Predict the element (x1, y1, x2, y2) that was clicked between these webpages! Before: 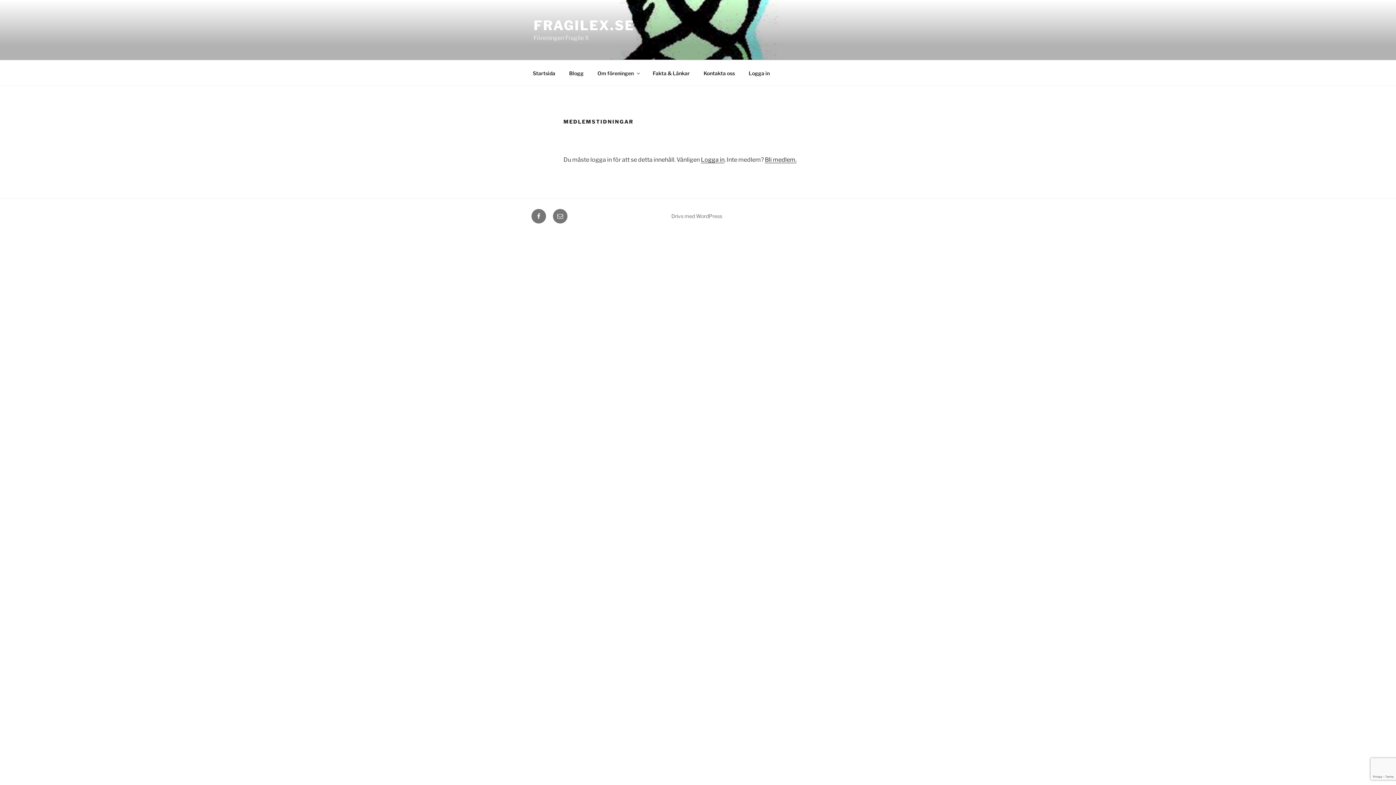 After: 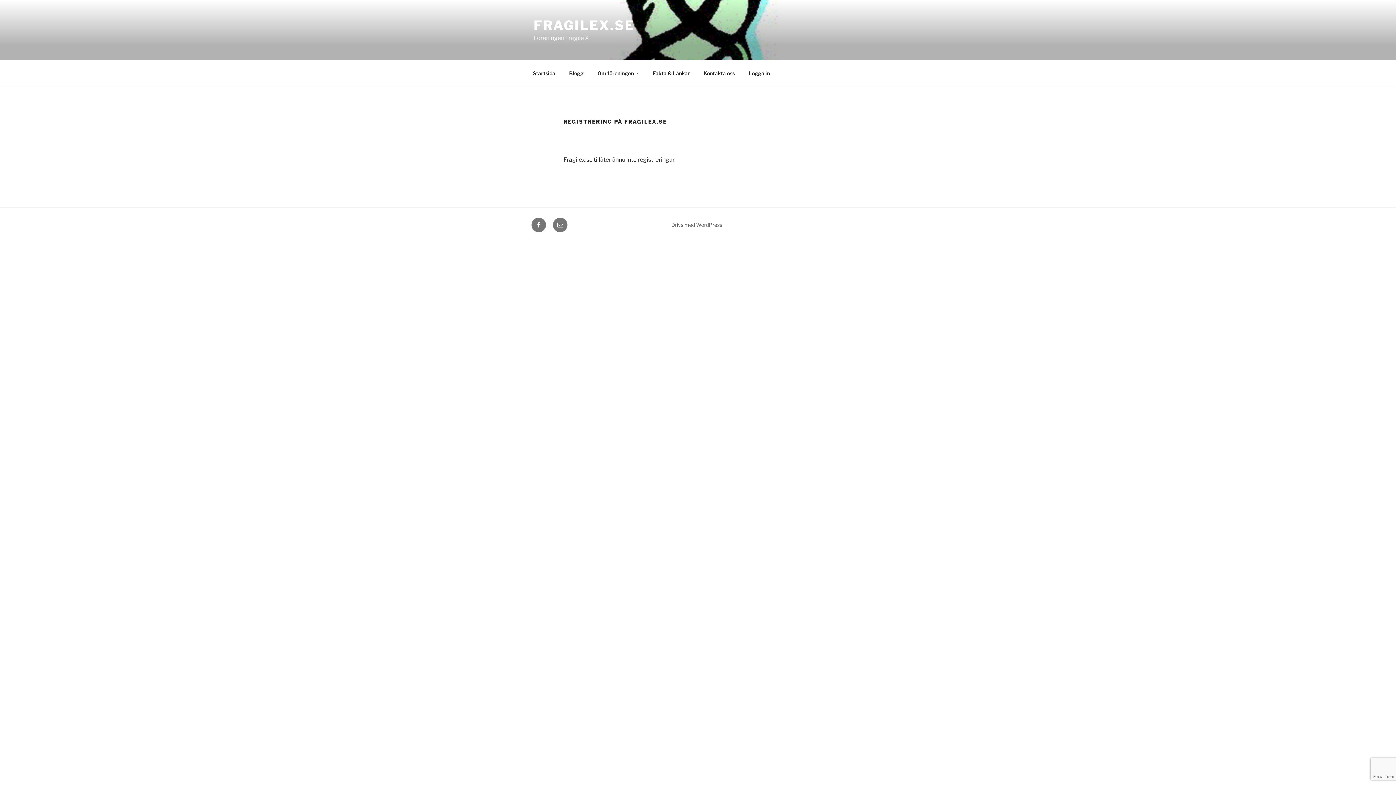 Action: bbox: (765, 156, 796, 163) label: Bli medlem.